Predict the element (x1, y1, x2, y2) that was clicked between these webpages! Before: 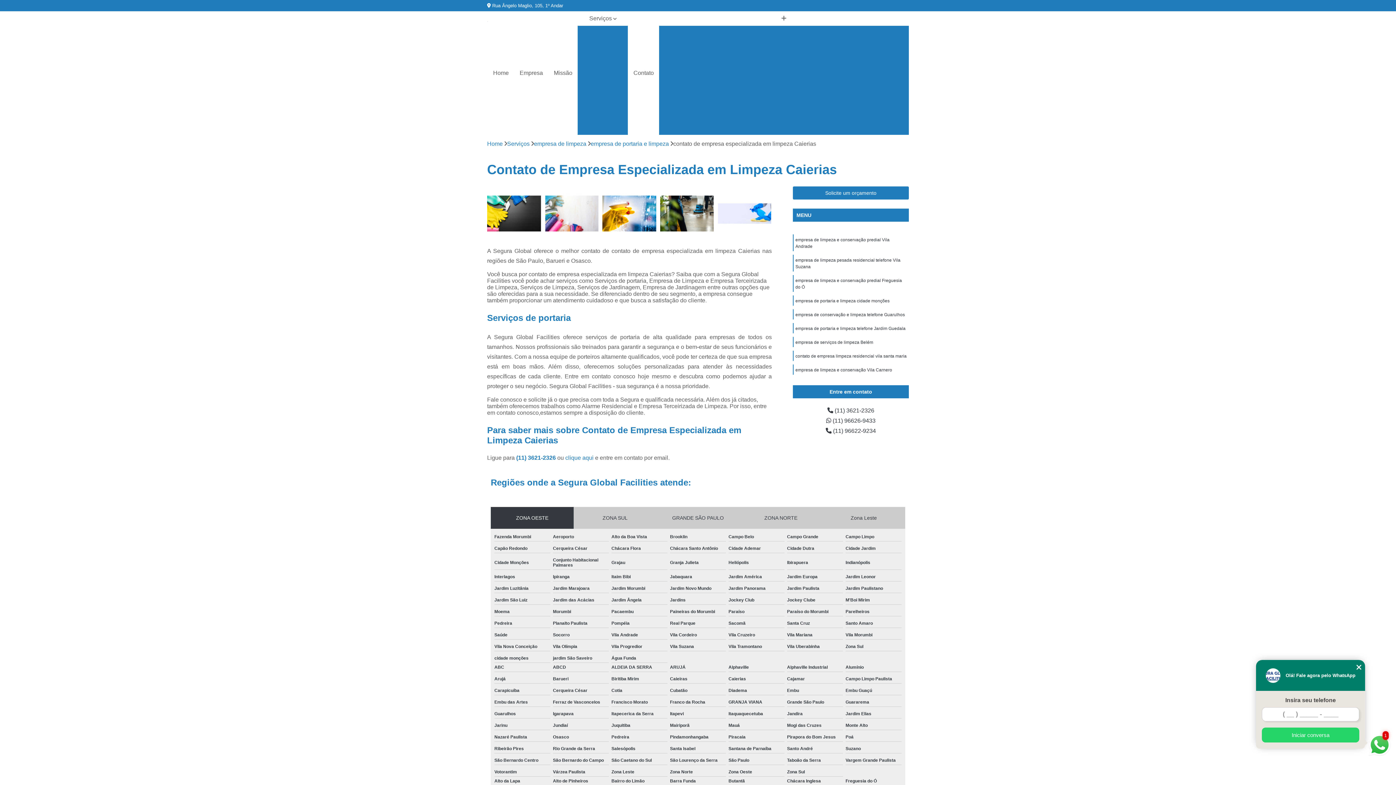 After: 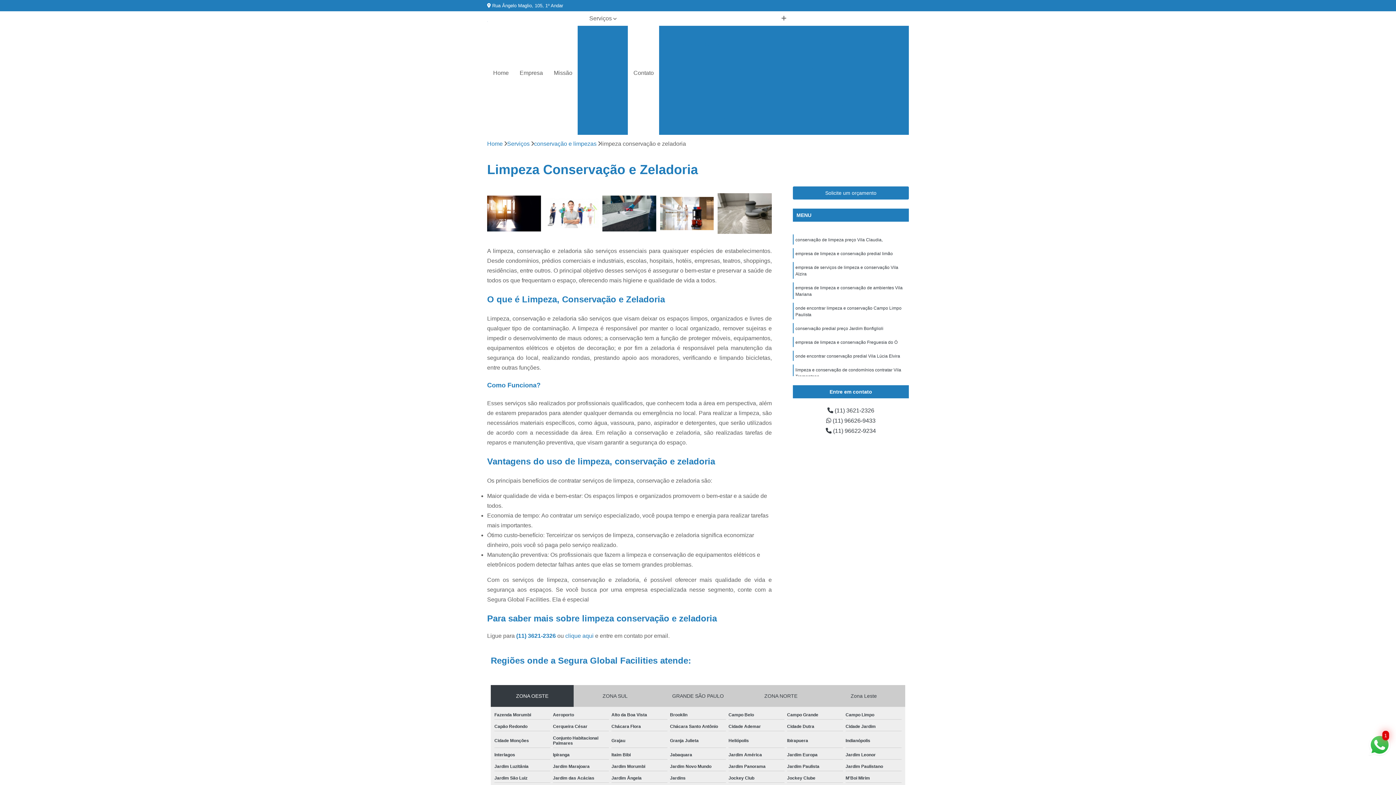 Action: bbox: (804, 112, 902, 124) label: Limpeza Conservação e Zeladoria